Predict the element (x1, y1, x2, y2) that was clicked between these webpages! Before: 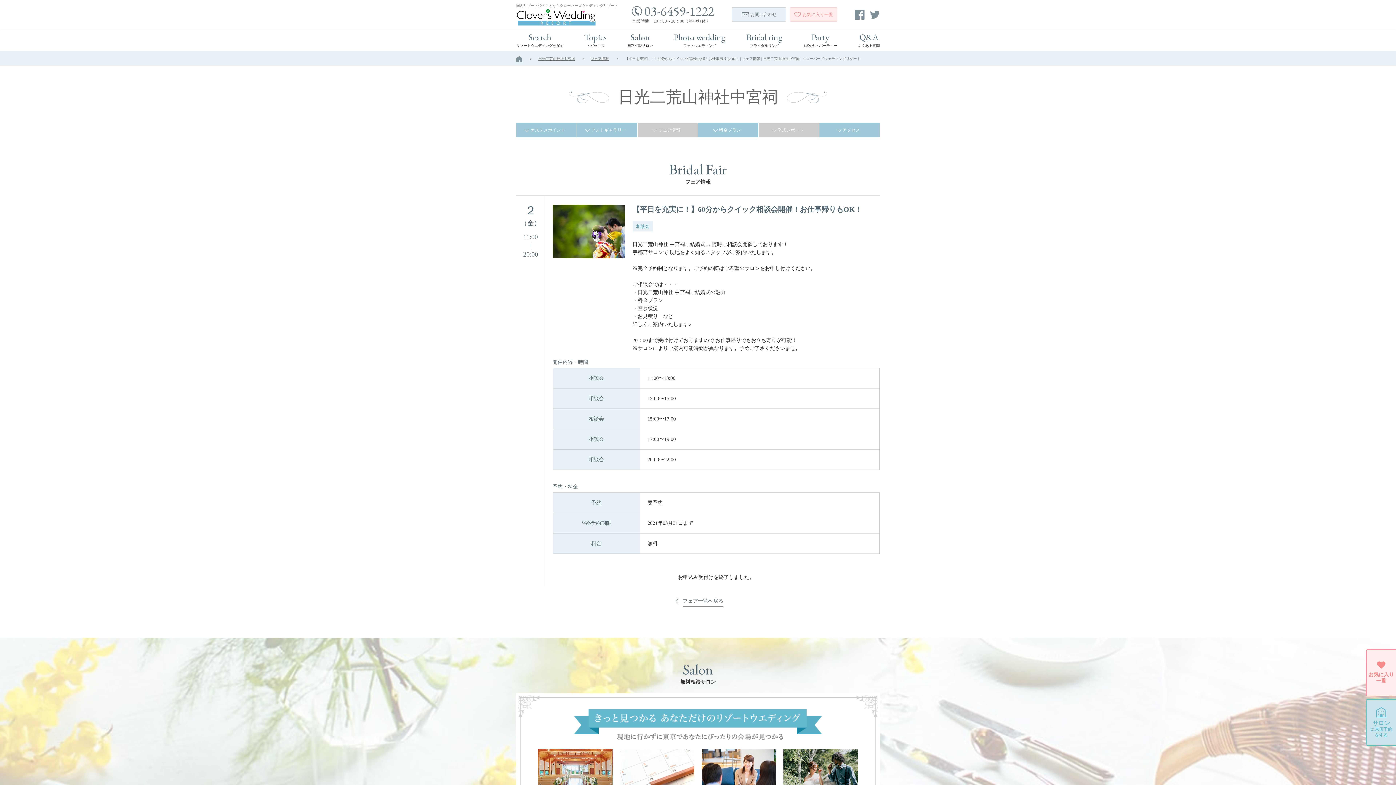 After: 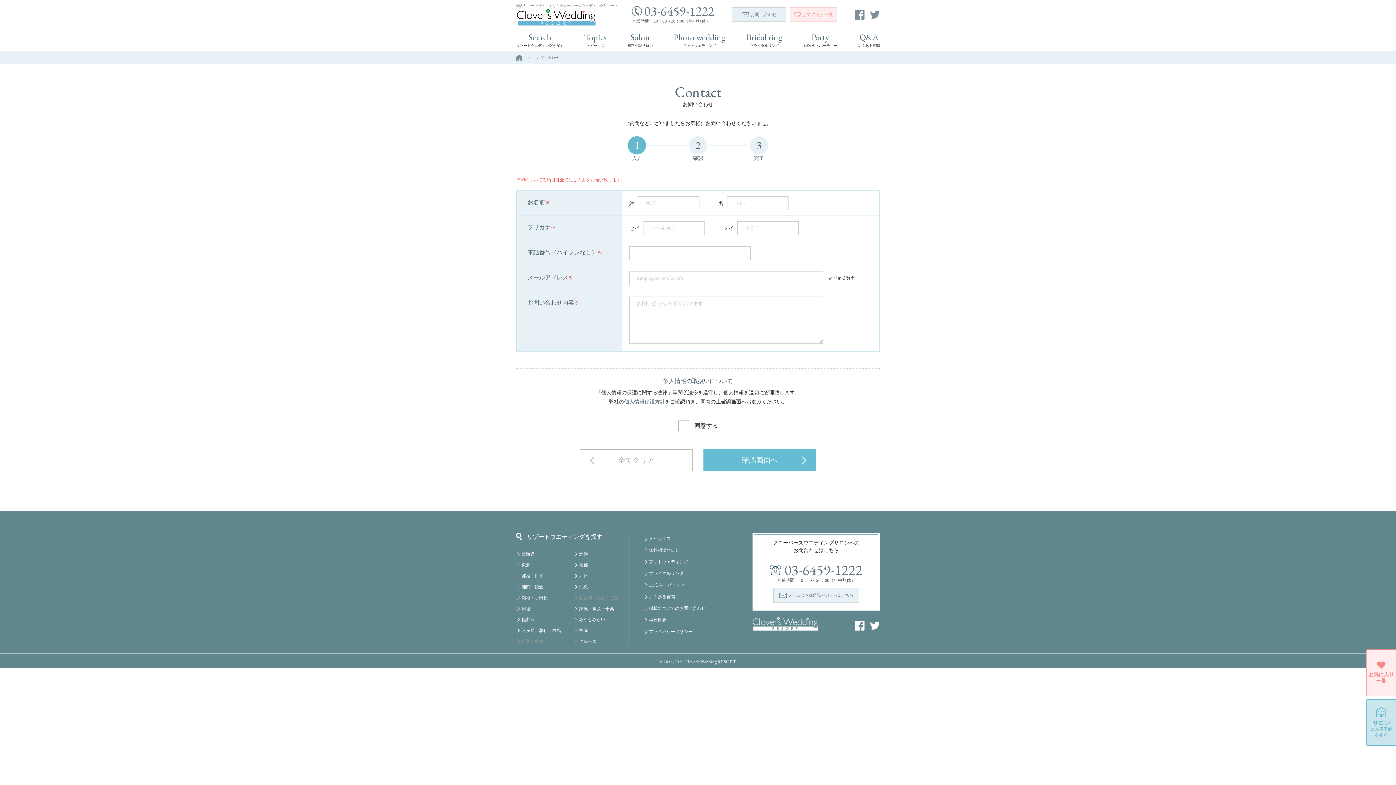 Action: bbox: (732, 7, 786, 21) label: お問い合わせ